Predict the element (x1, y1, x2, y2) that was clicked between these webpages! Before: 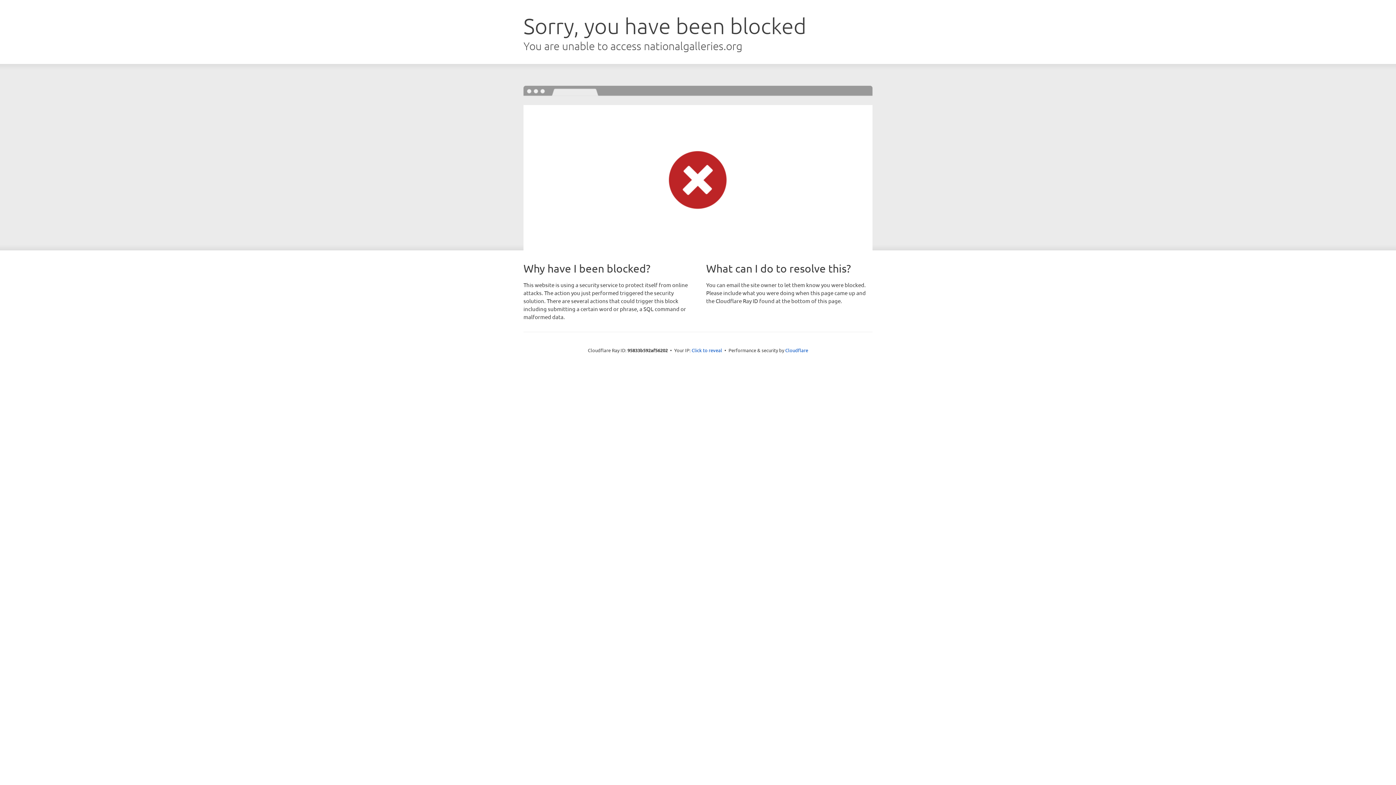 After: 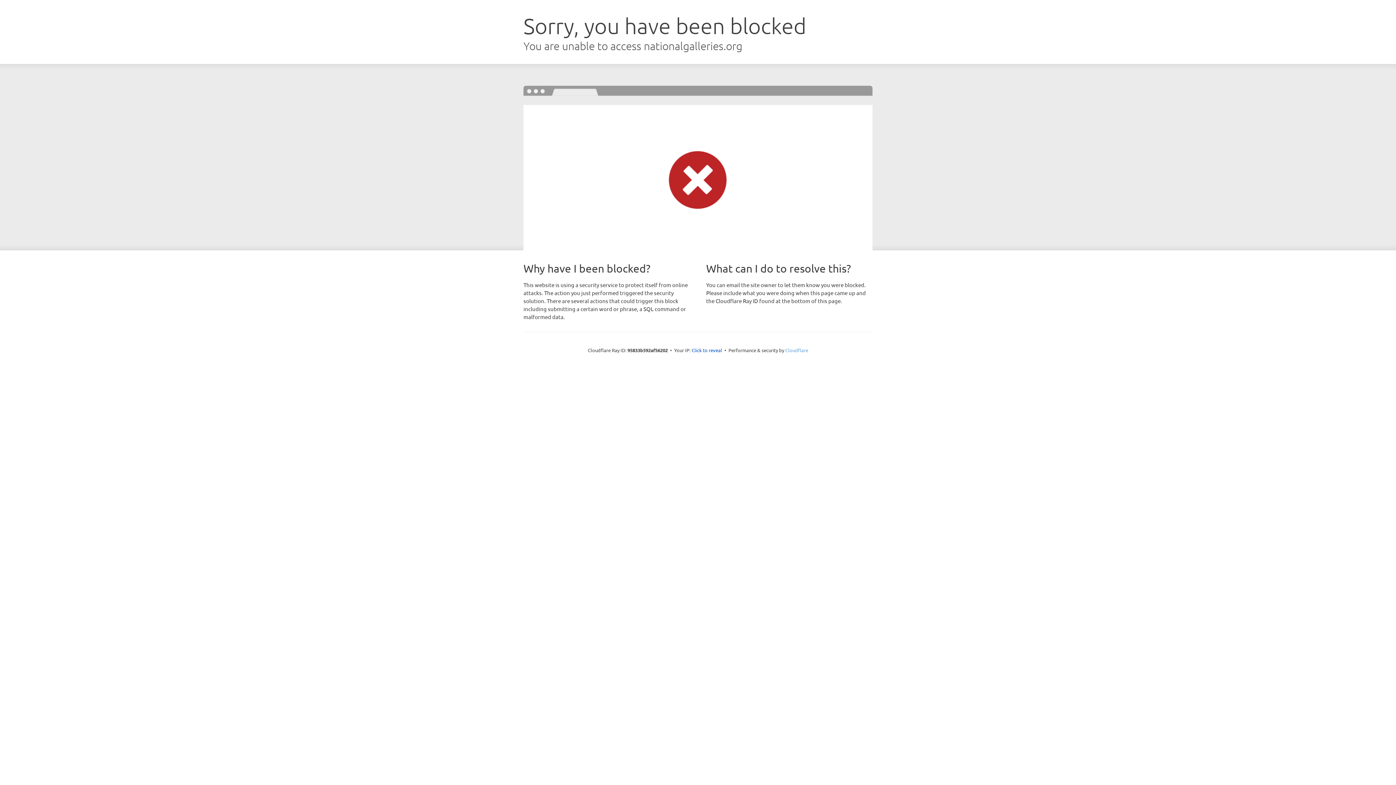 Action: bbox: (785, 347, 808, 353) label: Cloudflare